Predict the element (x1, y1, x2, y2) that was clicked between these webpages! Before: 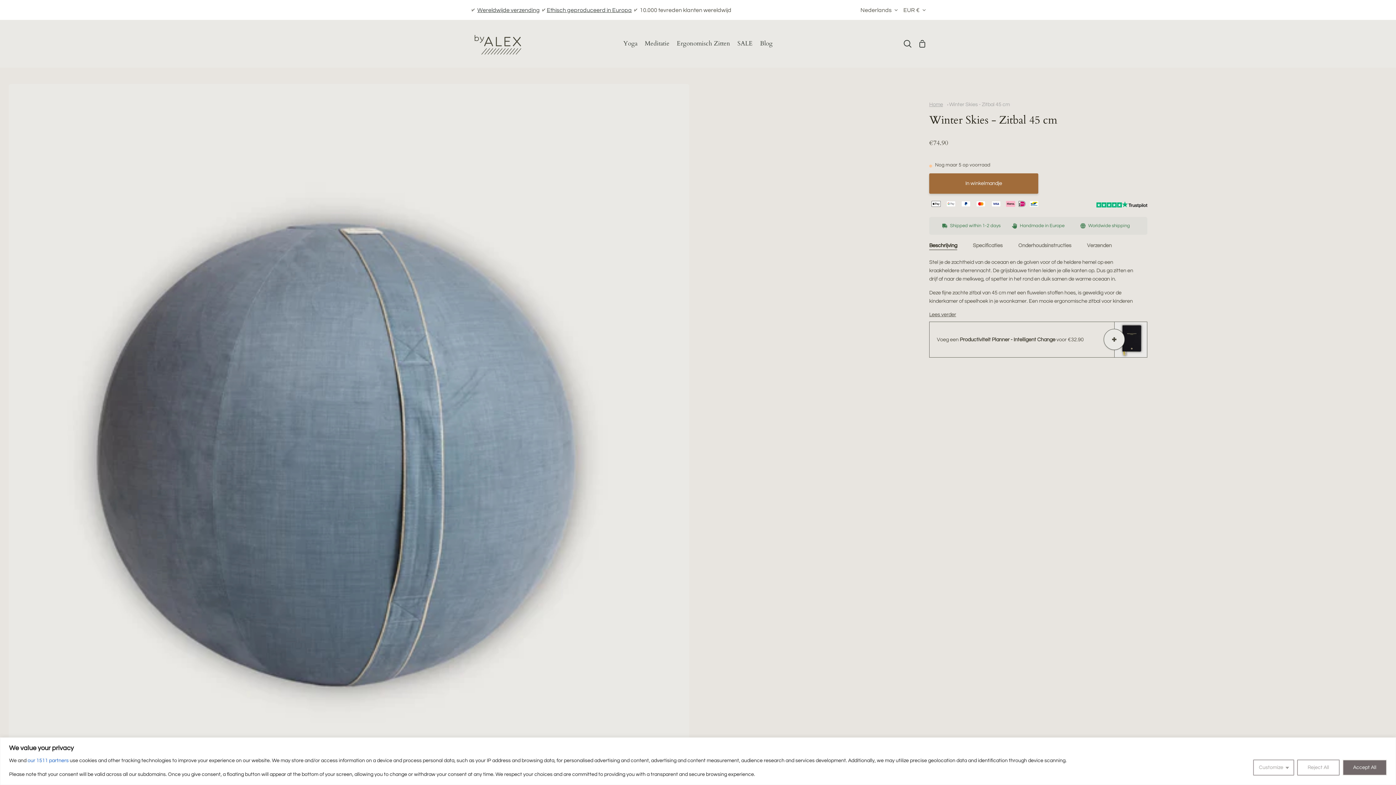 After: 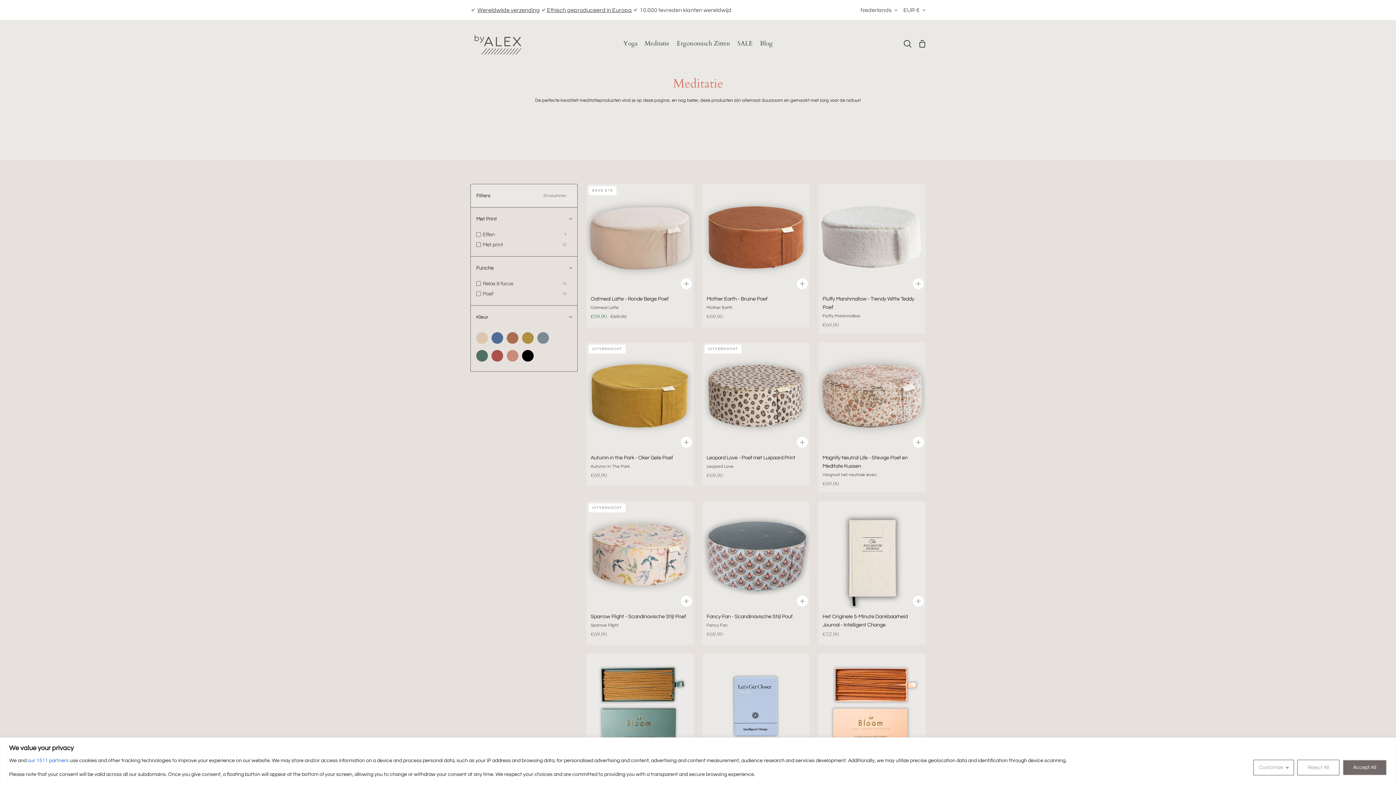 Action: label: Meditatie bbox: (641, 20, 673, 67)